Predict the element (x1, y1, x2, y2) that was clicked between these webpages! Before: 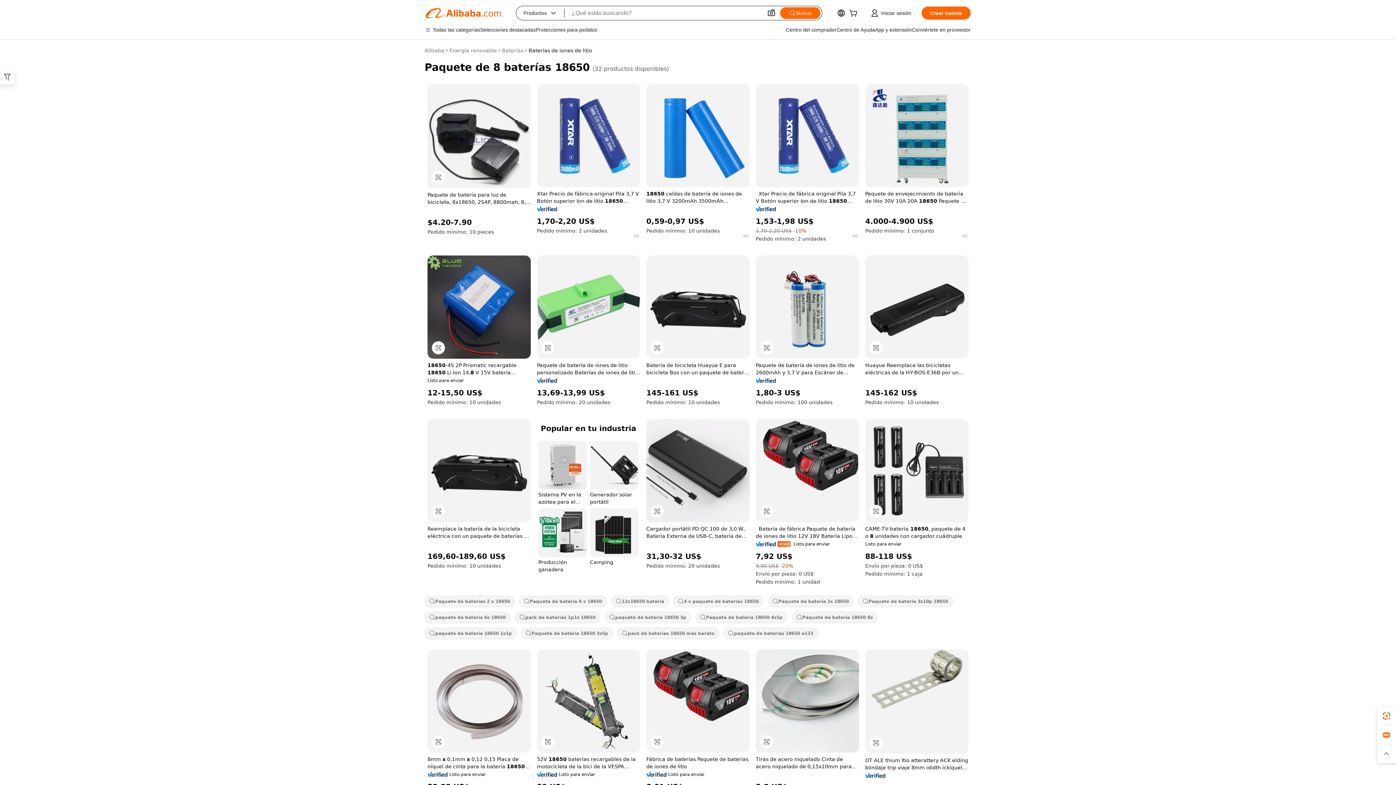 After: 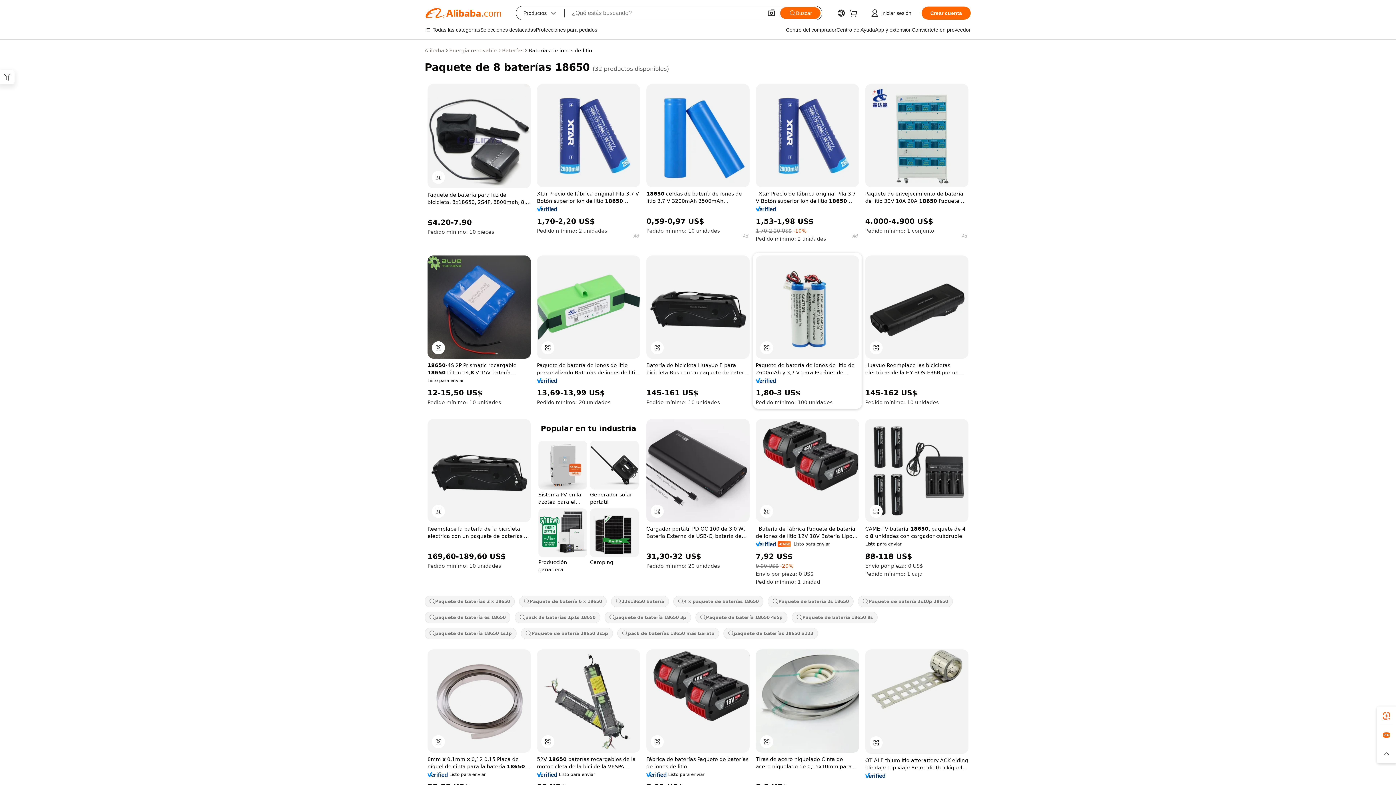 Action: bbox: (756, 378, 776, 383)